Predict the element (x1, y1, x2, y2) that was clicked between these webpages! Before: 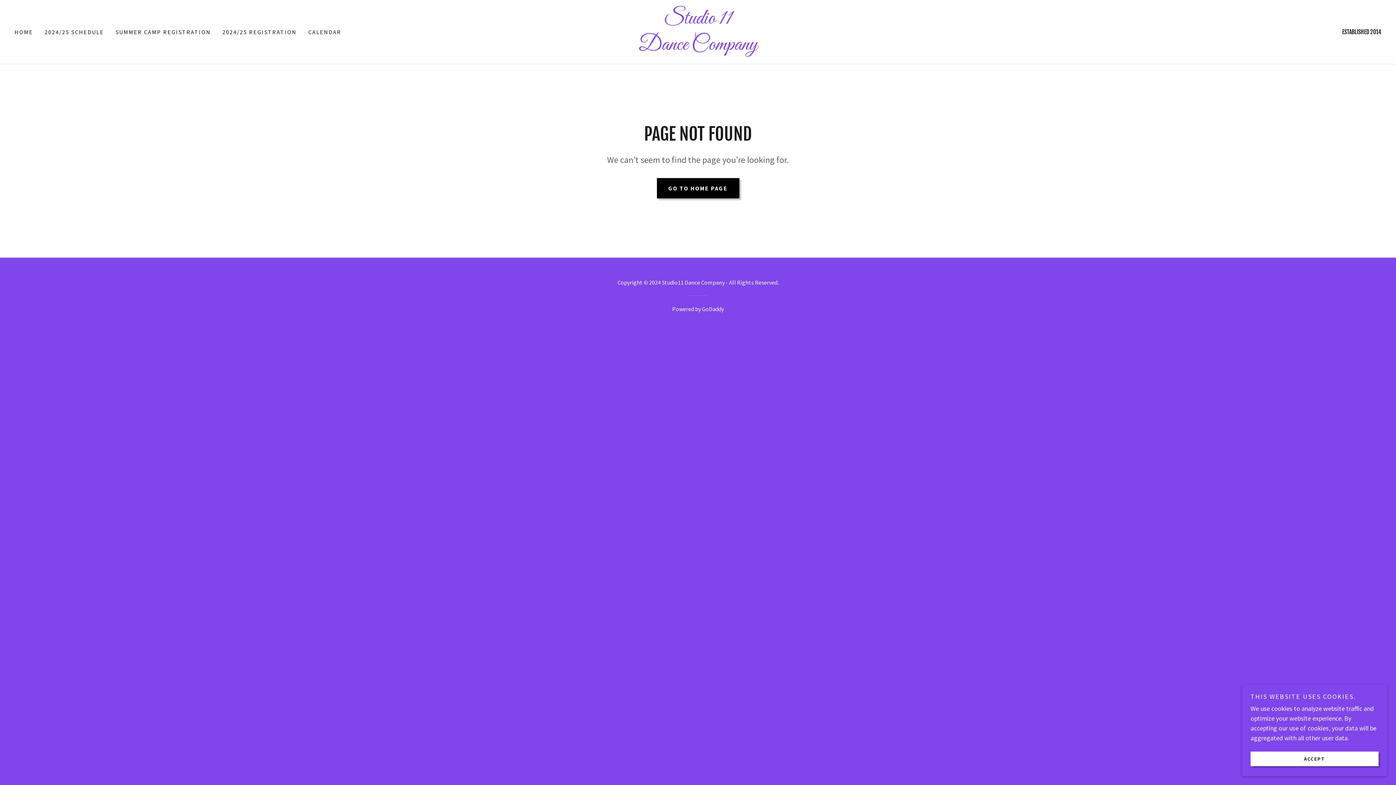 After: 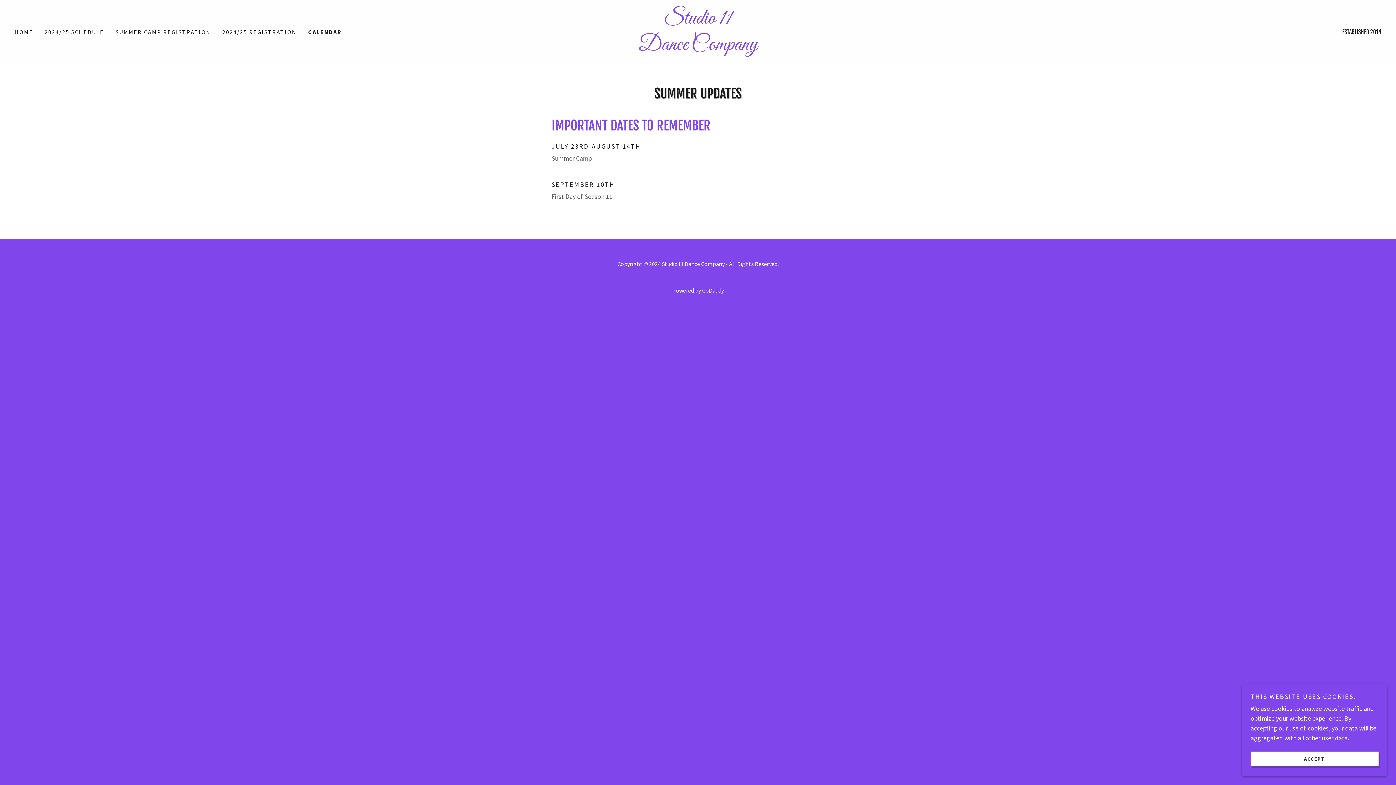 Action: bbox: (306, 25, 343, 38) label: CALENDAR